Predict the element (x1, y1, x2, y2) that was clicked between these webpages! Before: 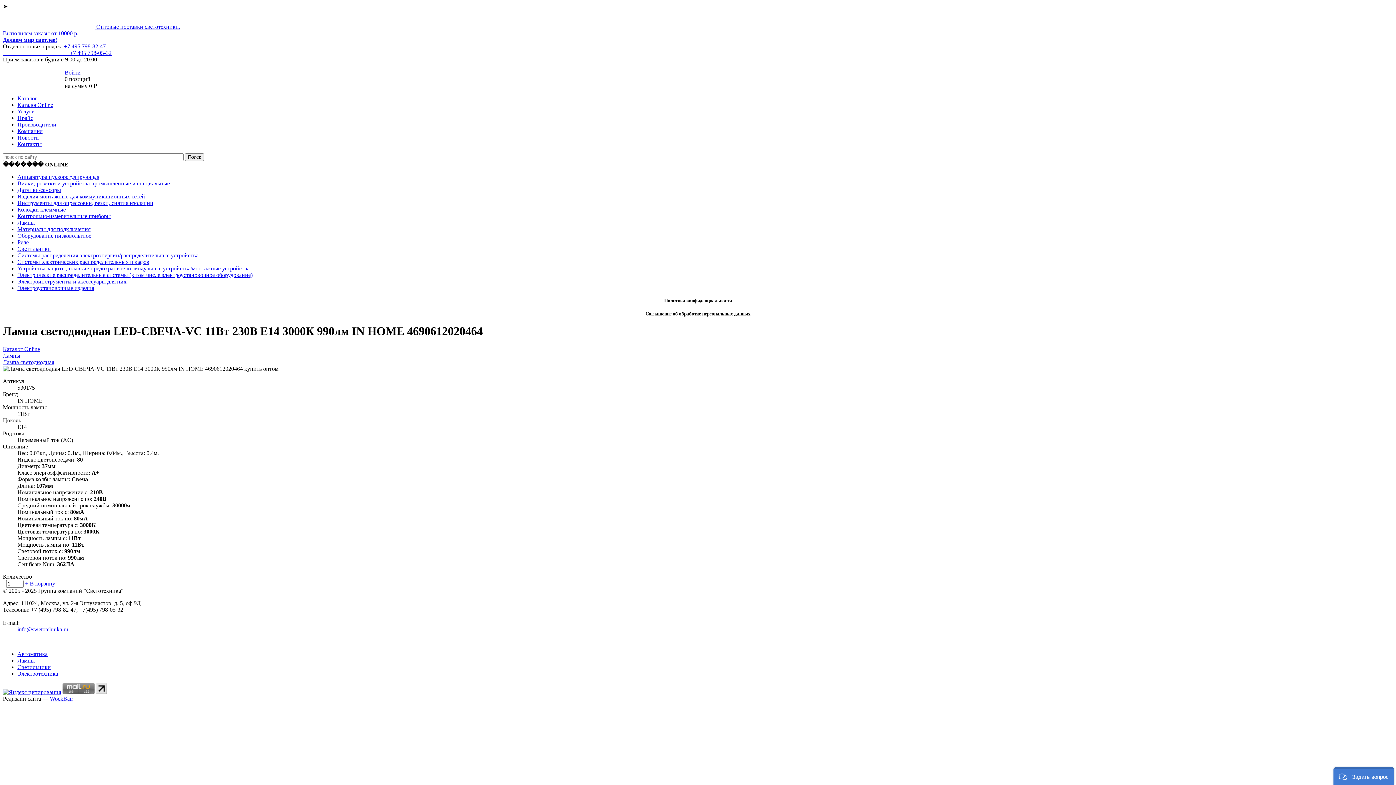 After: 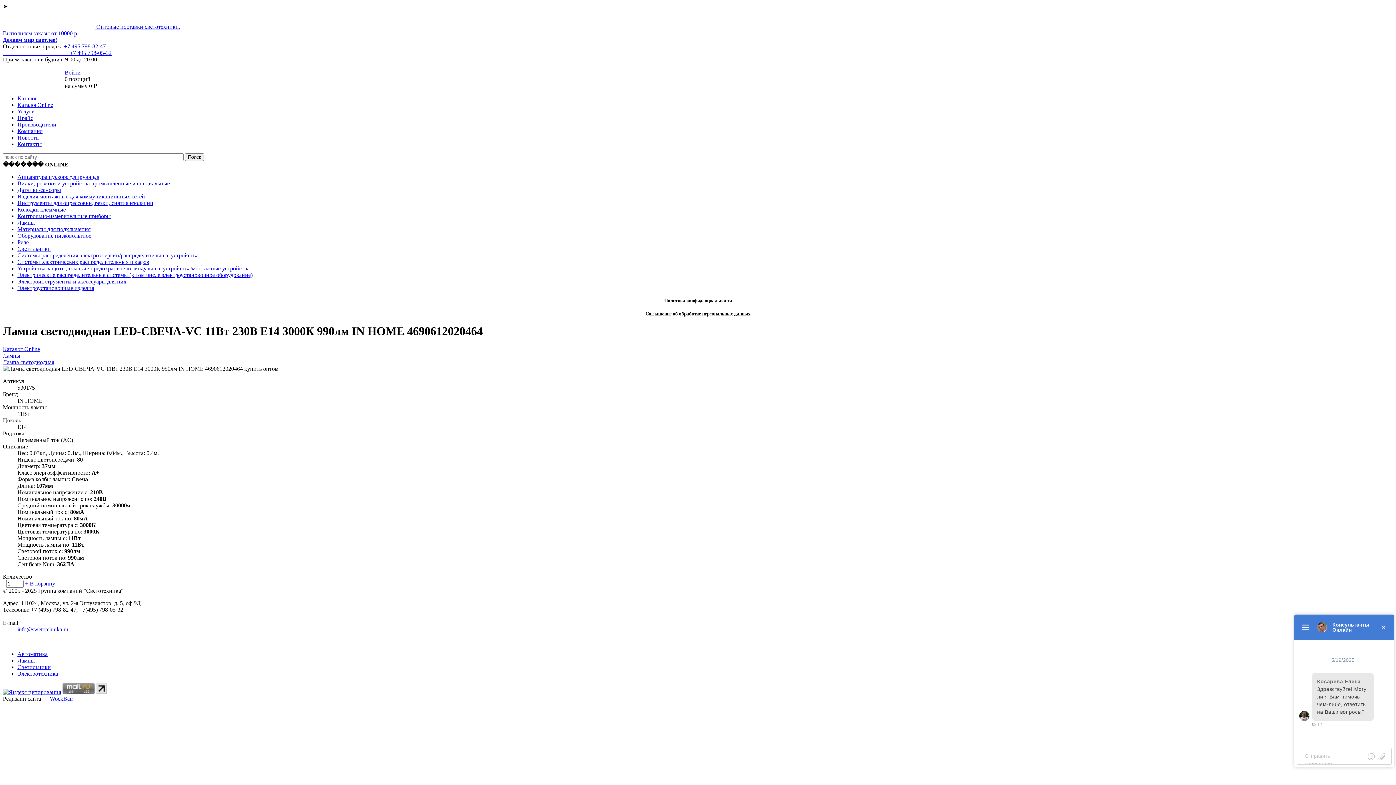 Action: label: + bbox: (25, 580, 28, 586)